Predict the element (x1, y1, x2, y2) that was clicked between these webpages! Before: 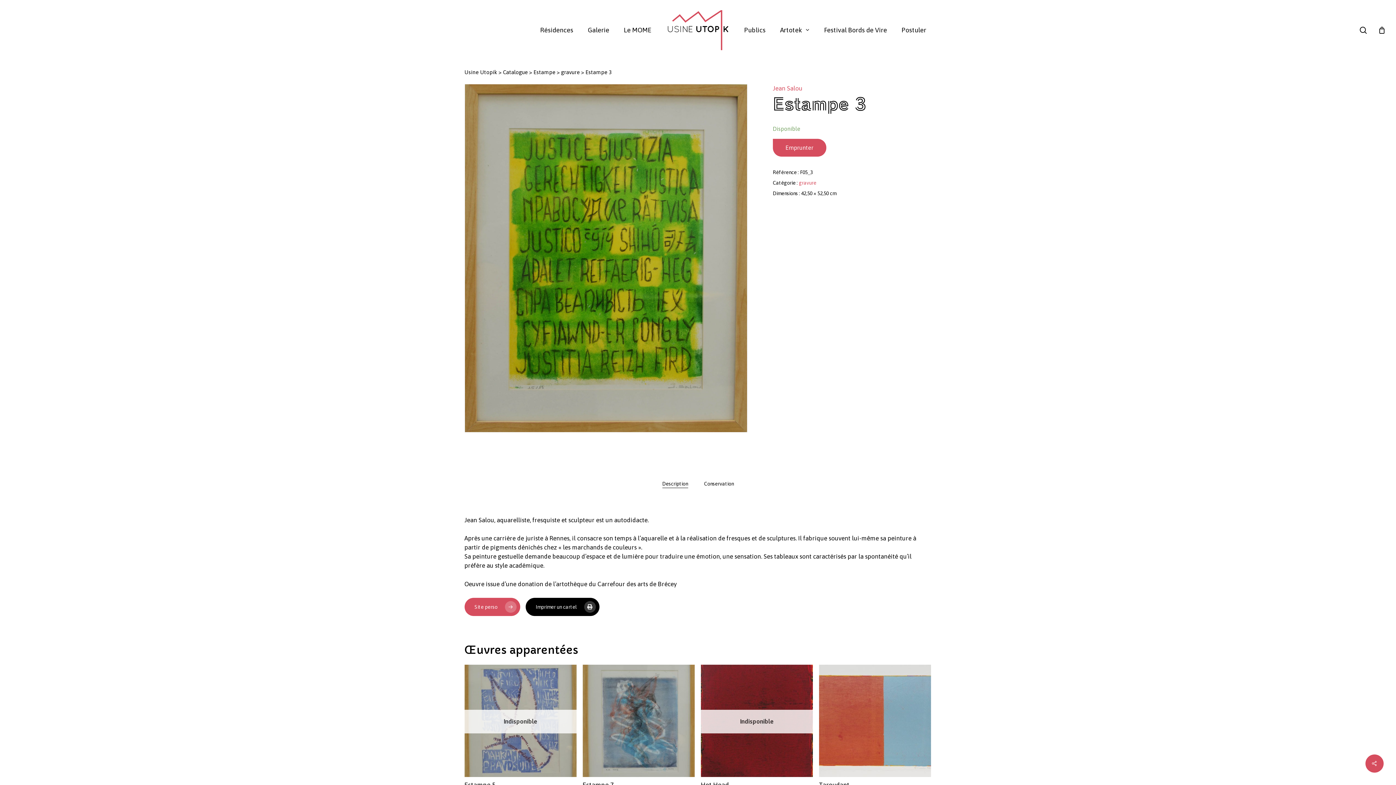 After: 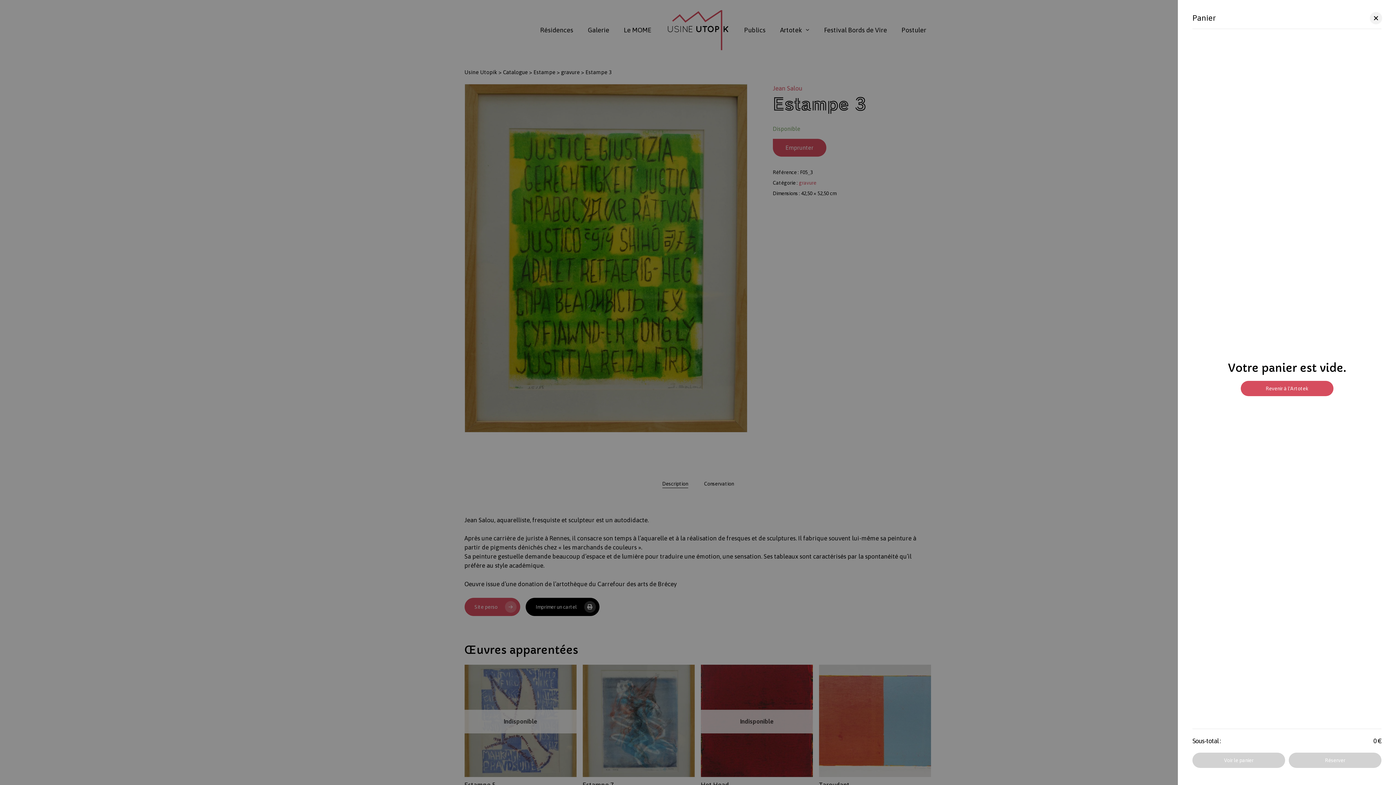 Action: label: Panier bbox: (1378, 26, 1386, 34)